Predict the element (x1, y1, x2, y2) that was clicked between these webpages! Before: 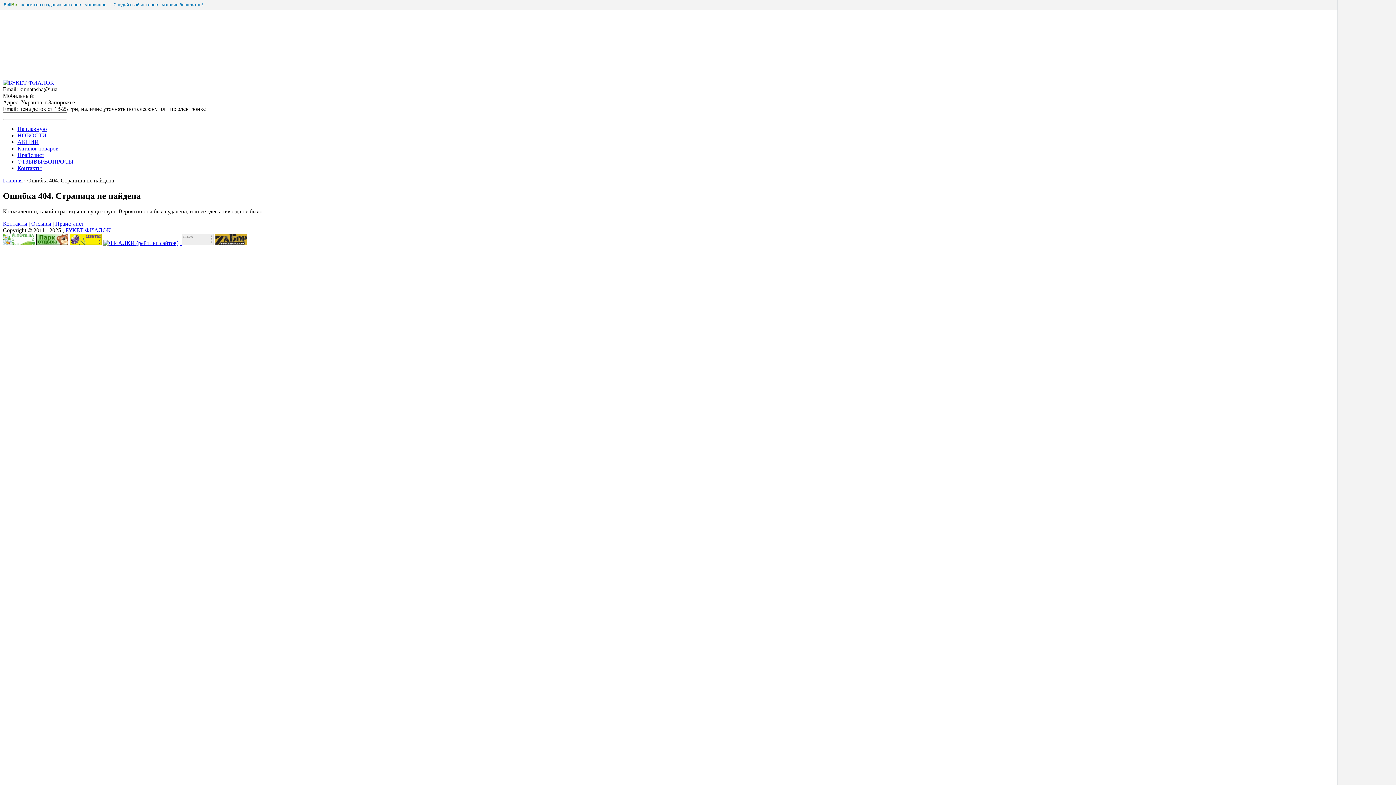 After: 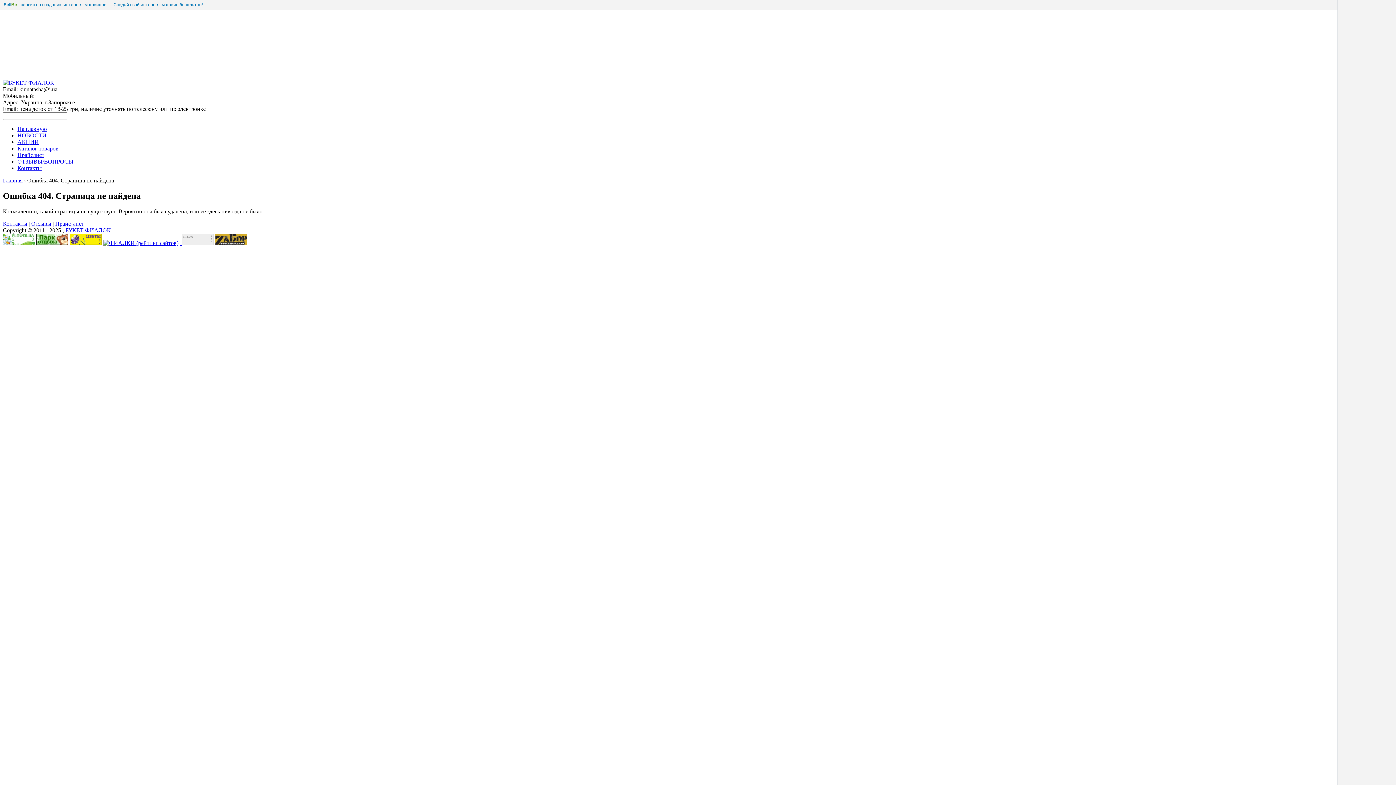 Action: bbox: (17, 152, 44, 158) label: Прайслист